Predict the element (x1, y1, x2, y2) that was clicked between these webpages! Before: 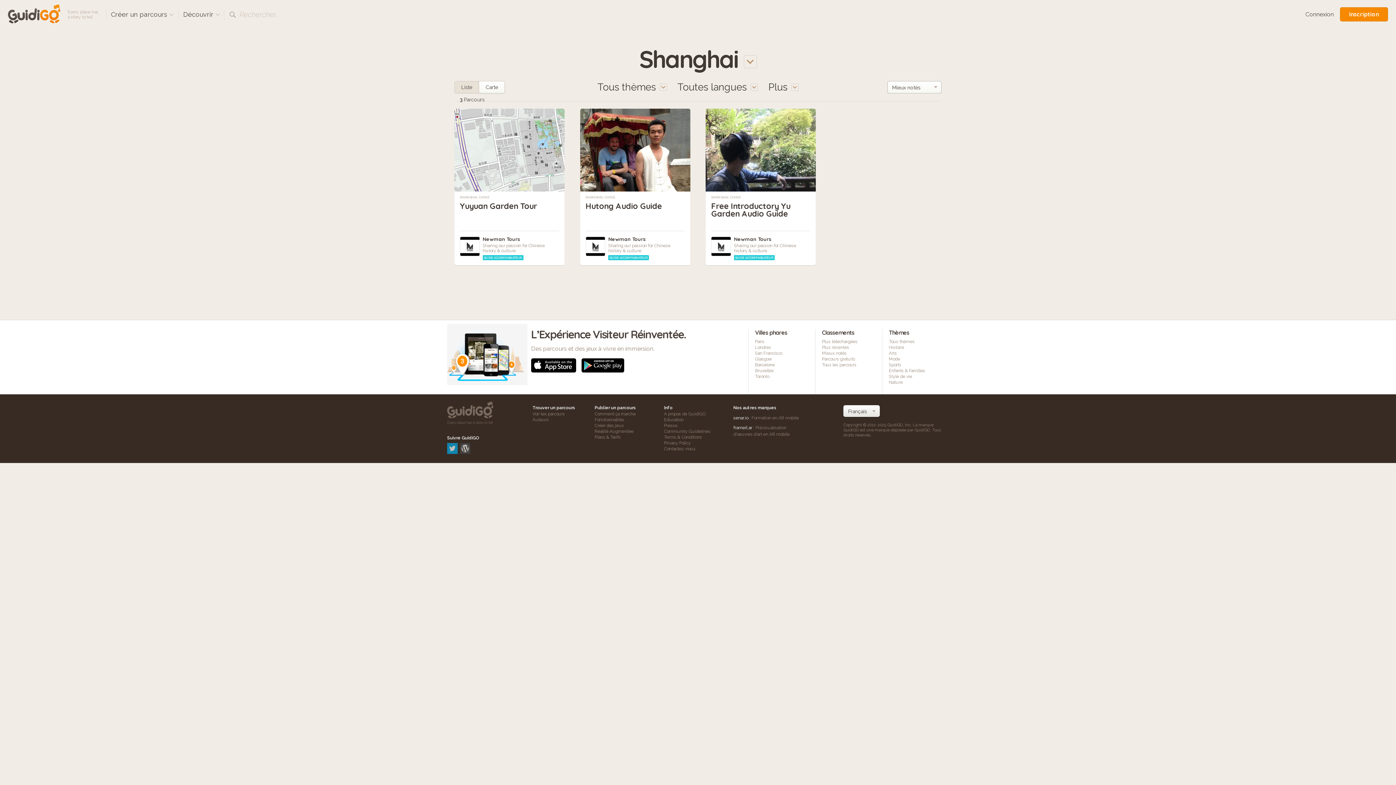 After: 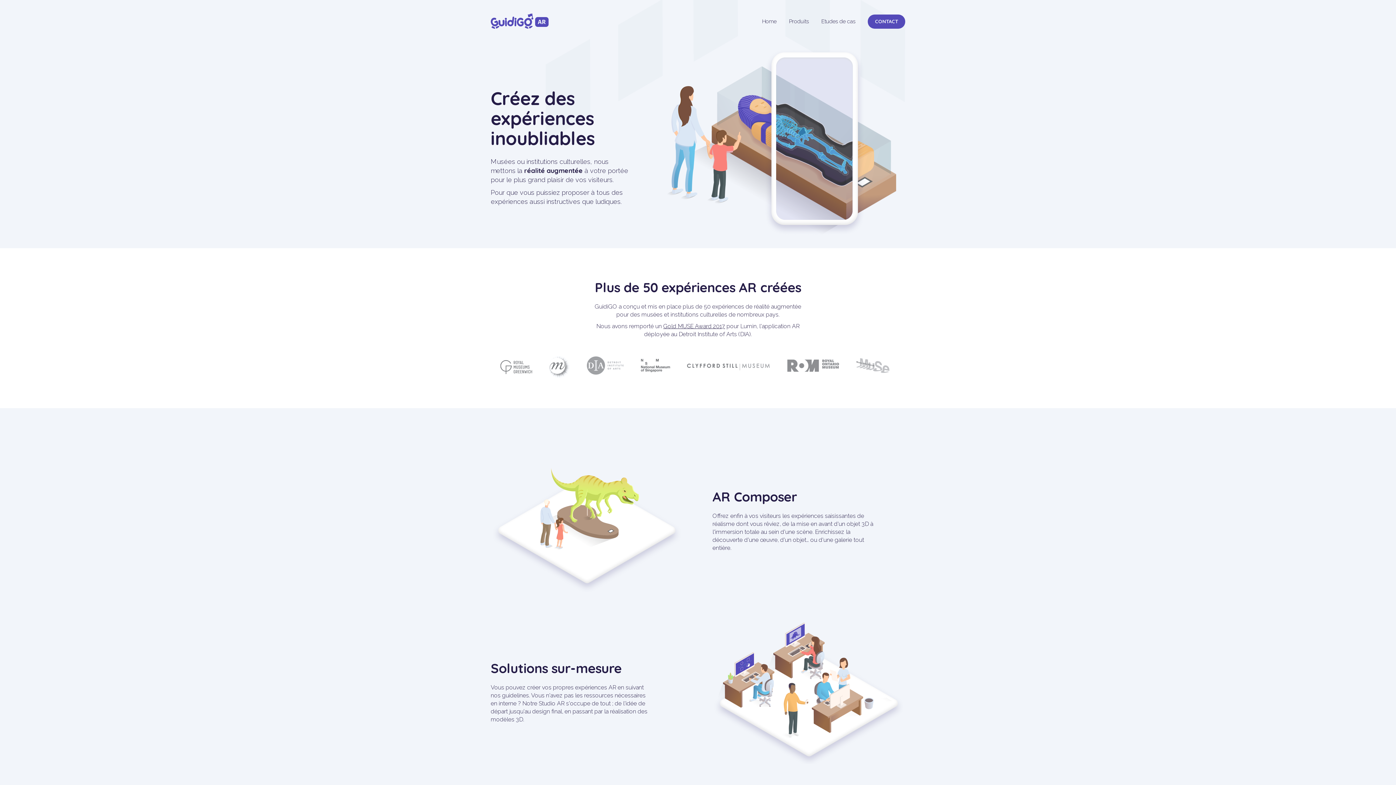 Action: label: Réalité Augmentée bbox: (594, 429, 633, 434)